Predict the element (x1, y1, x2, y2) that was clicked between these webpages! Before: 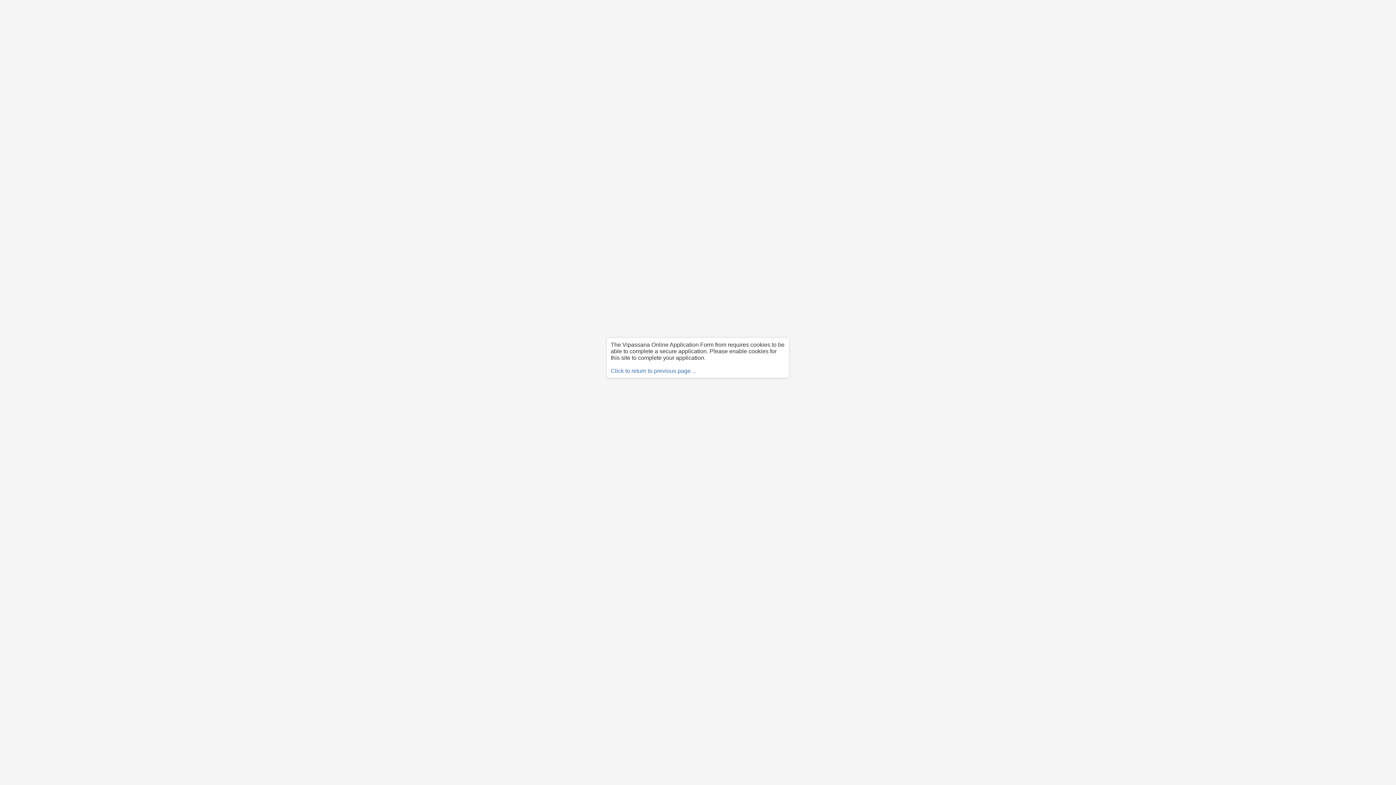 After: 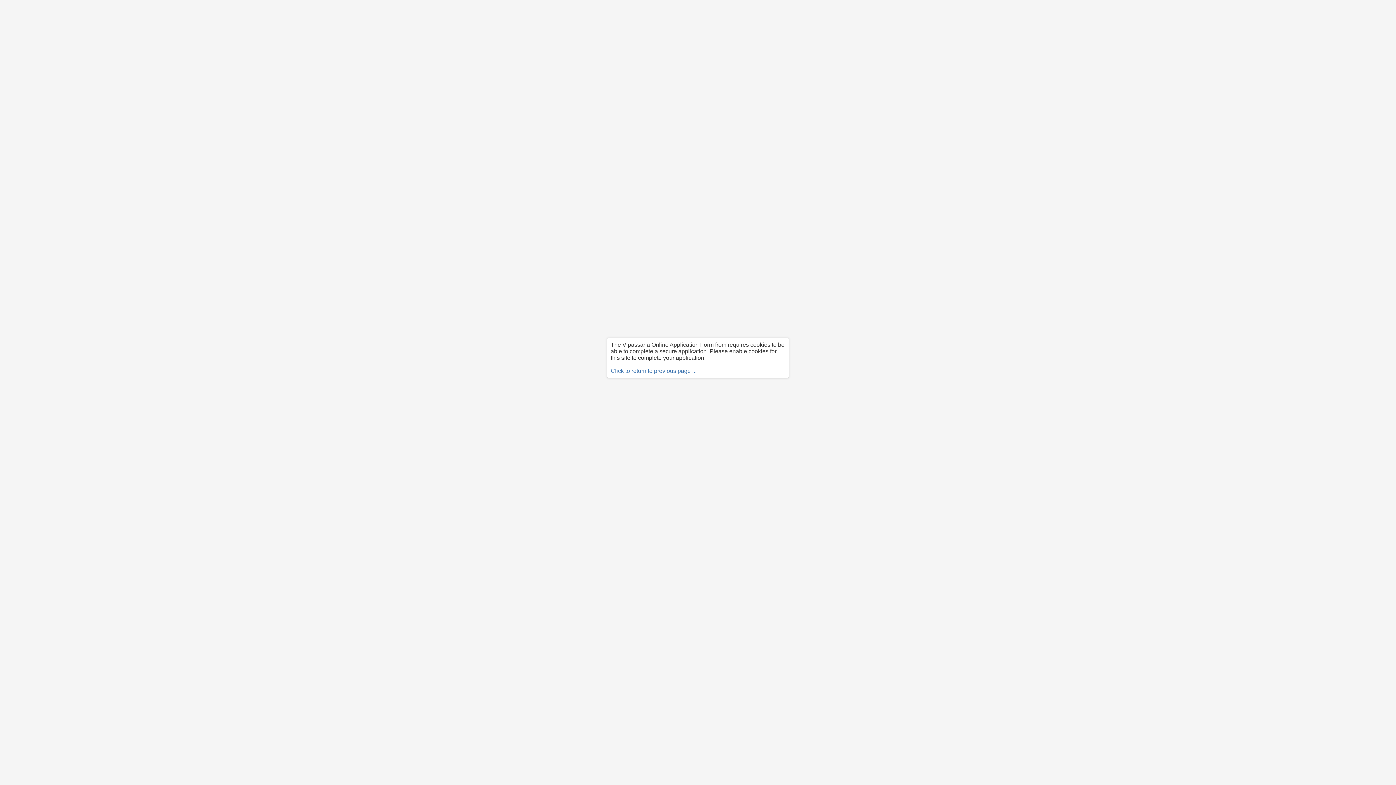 Action: bbox: (610, 368, 785, 374) label: Click to return to previous page ...